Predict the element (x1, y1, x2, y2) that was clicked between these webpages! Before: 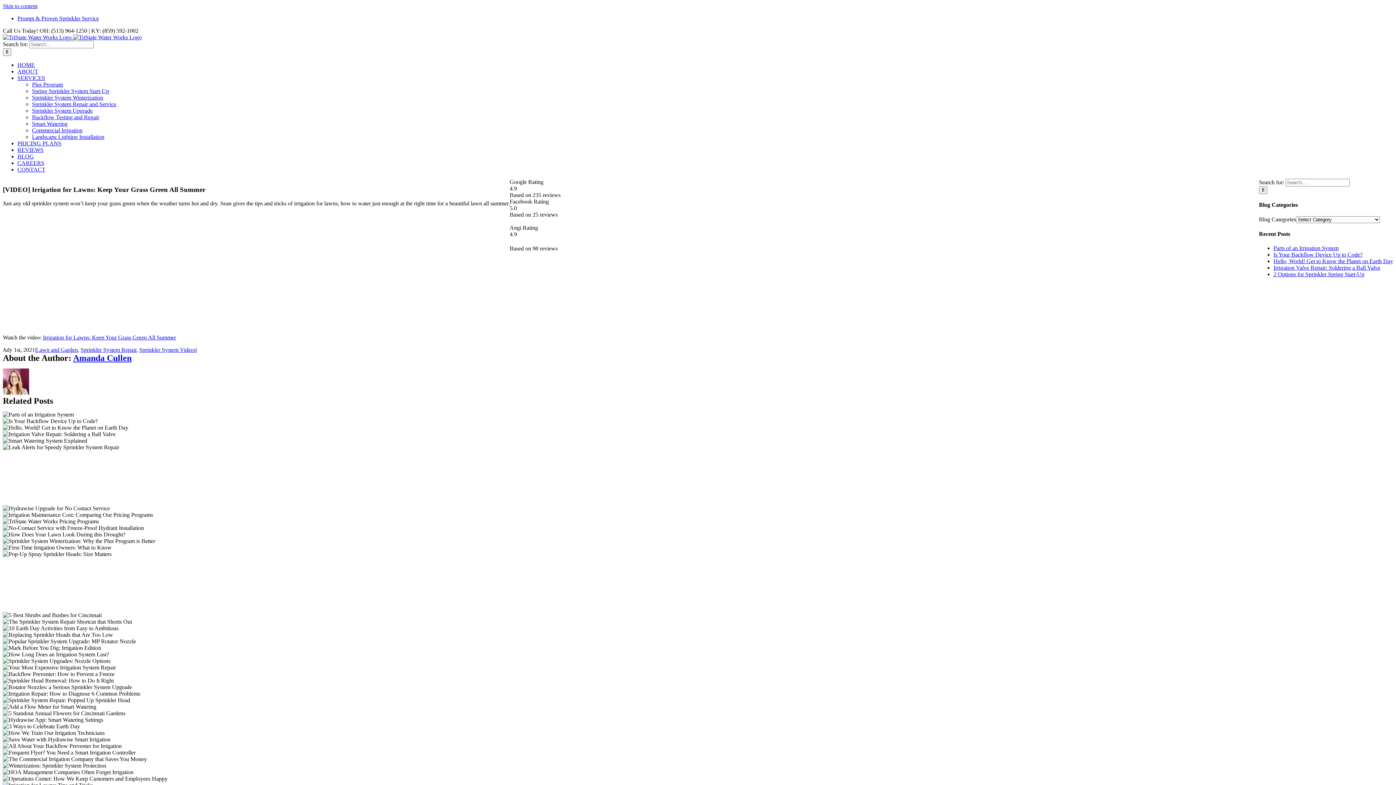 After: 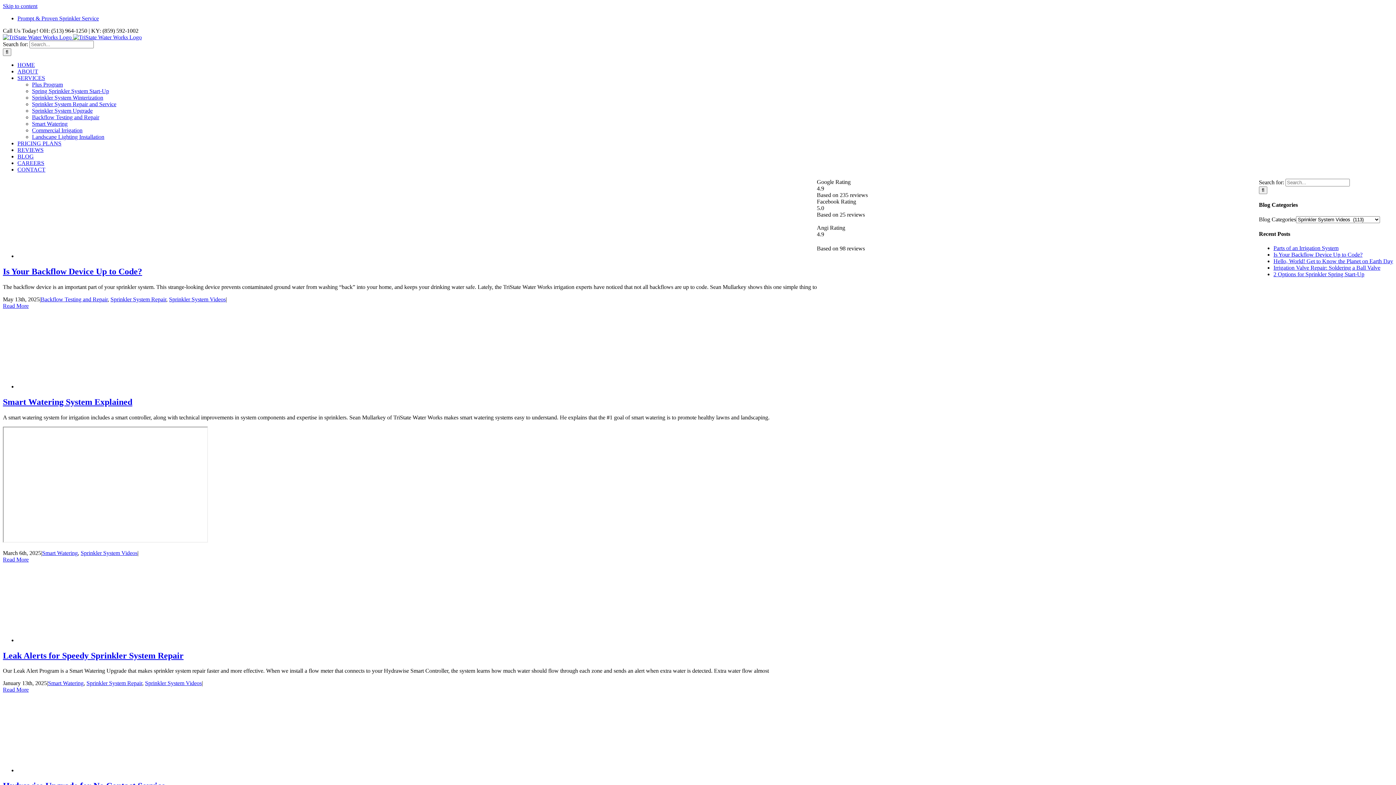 Action: label: Sprinkler System Videos bbox: (139, 347, 196, 353)